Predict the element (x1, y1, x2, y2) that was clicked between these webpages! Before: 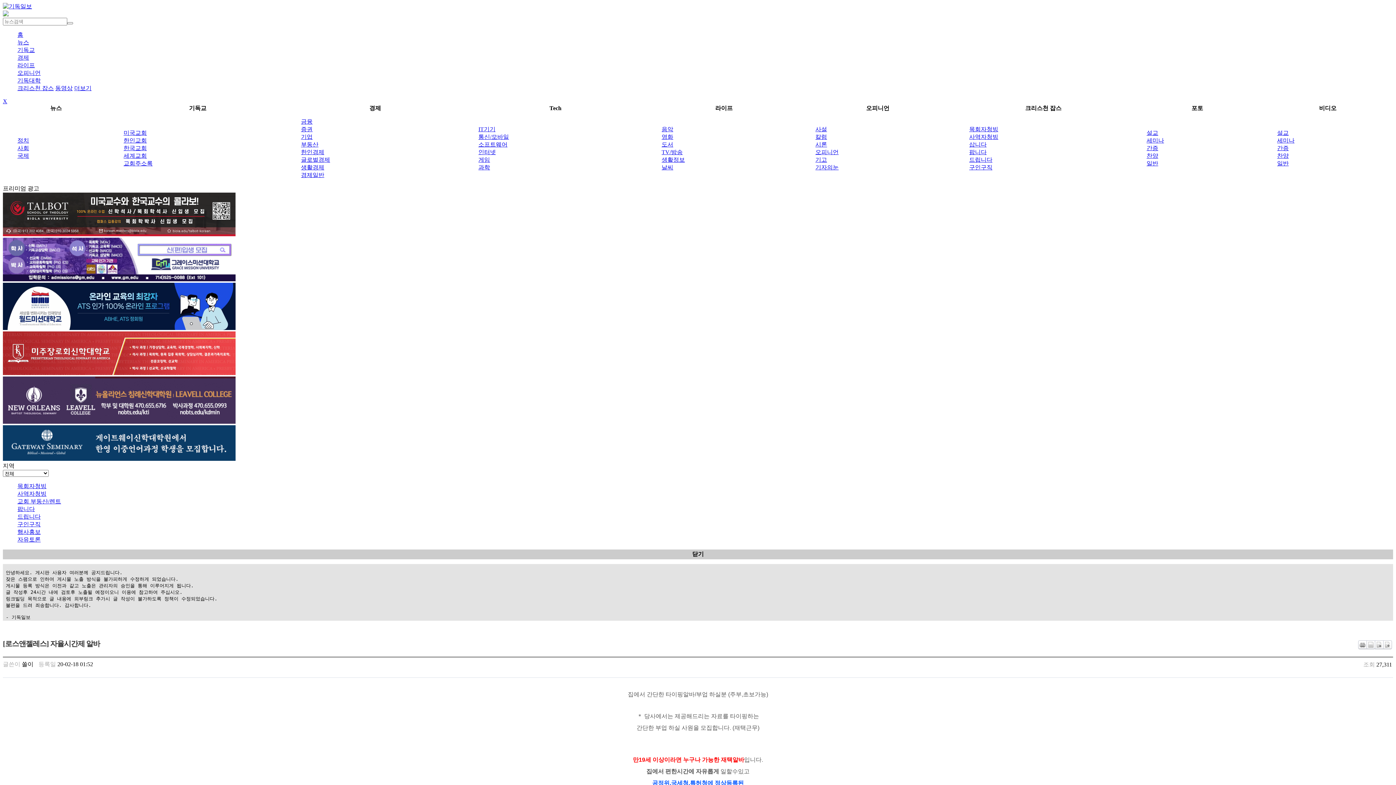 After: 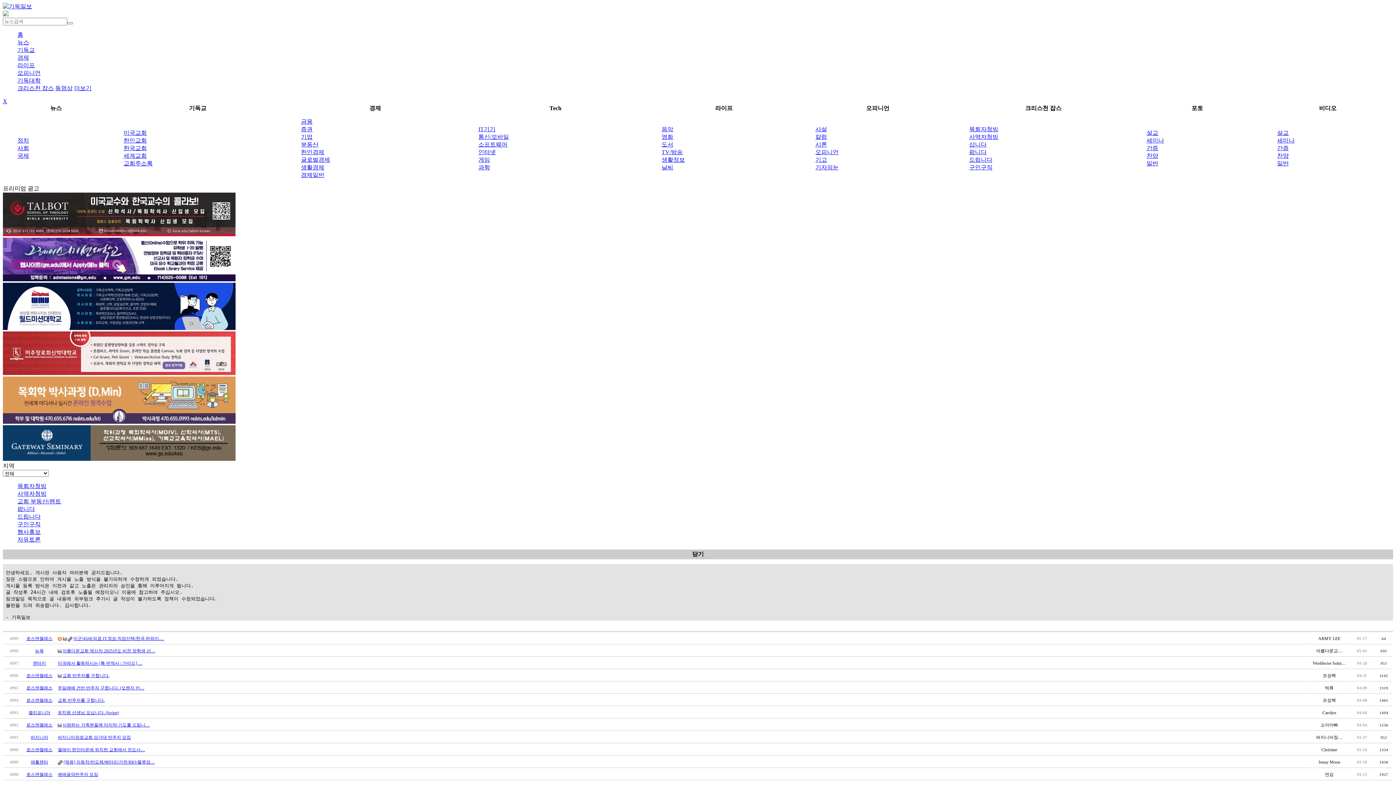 Action: label: 구인구직 bbox: (17, 521, 40, 527)